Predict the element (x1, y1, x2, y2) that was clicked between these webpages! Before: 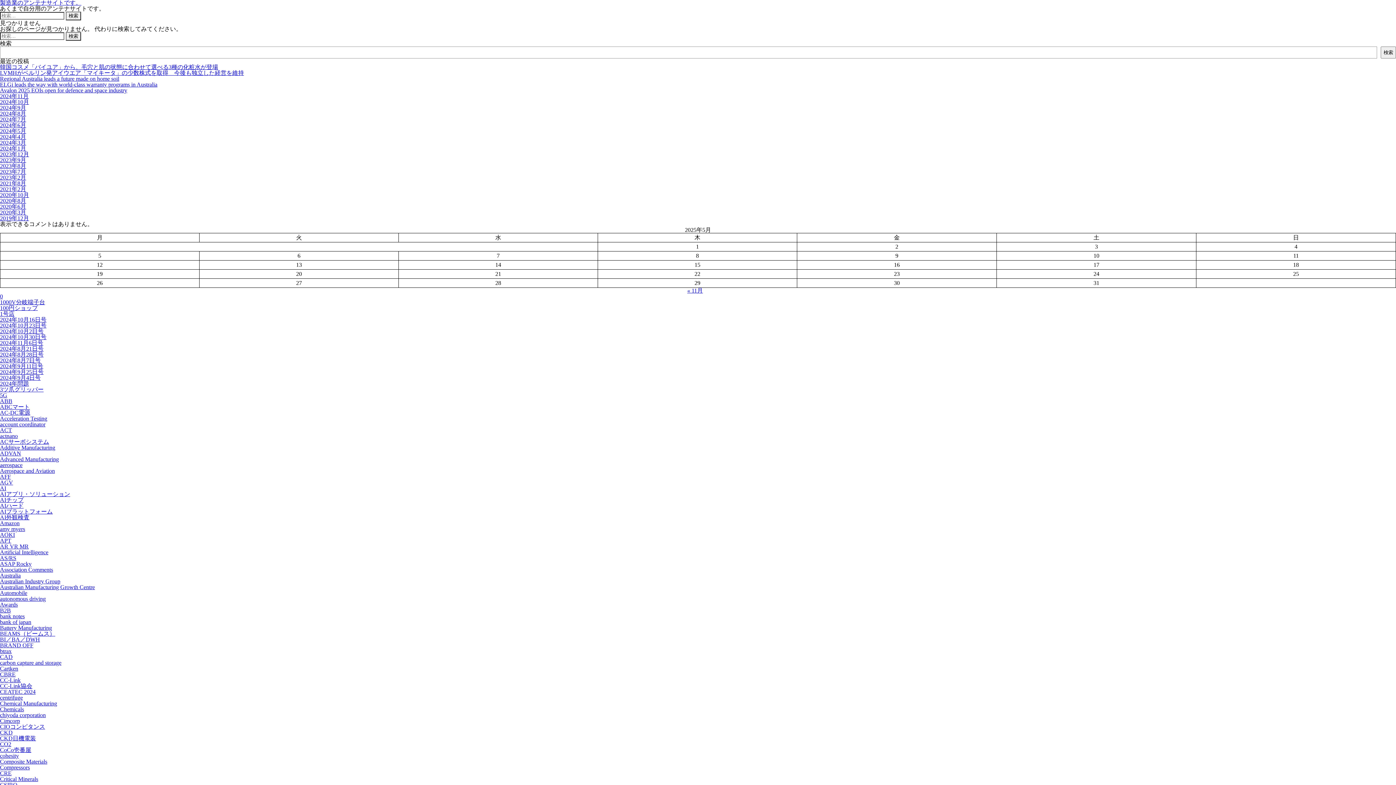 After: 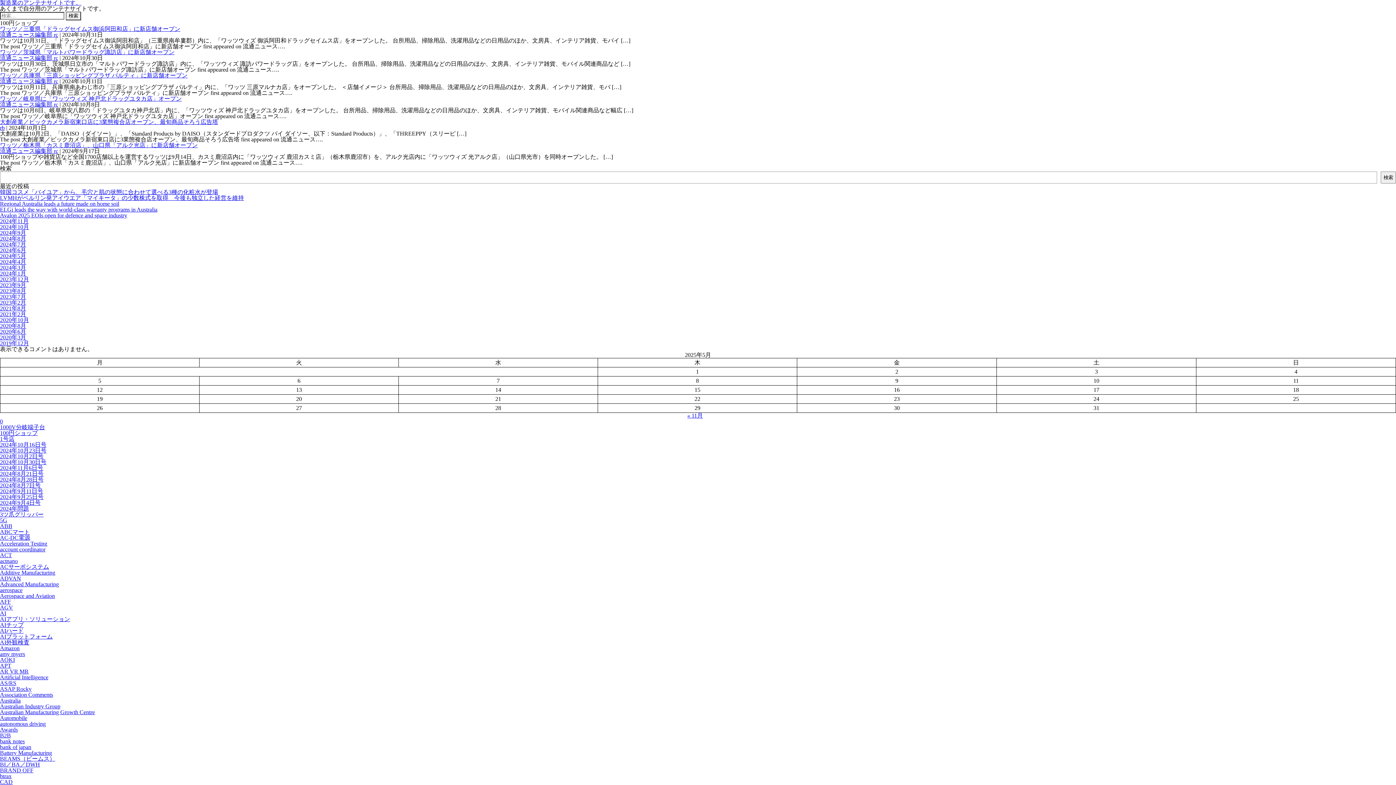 Action: bbox: (0, 305, 37, 311) label: 100円ショップ